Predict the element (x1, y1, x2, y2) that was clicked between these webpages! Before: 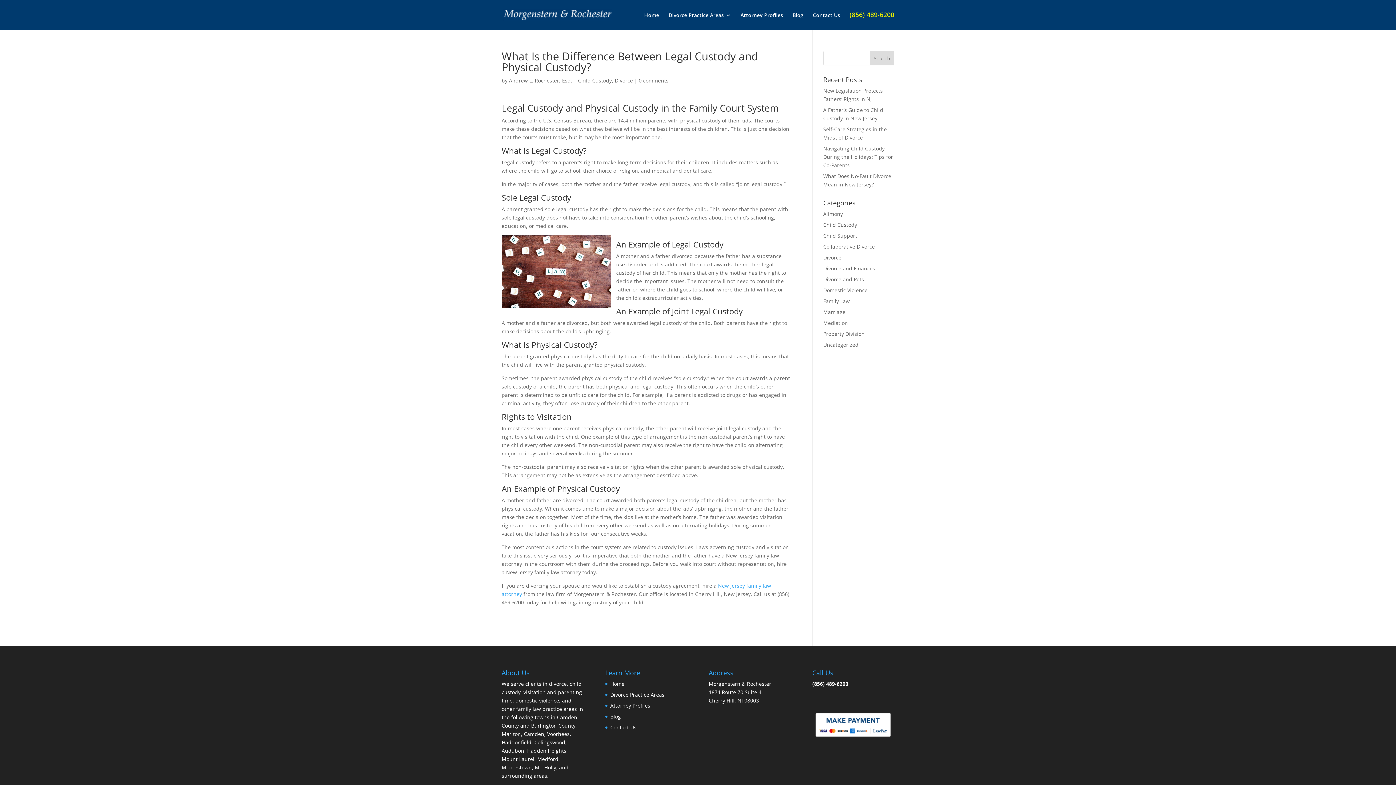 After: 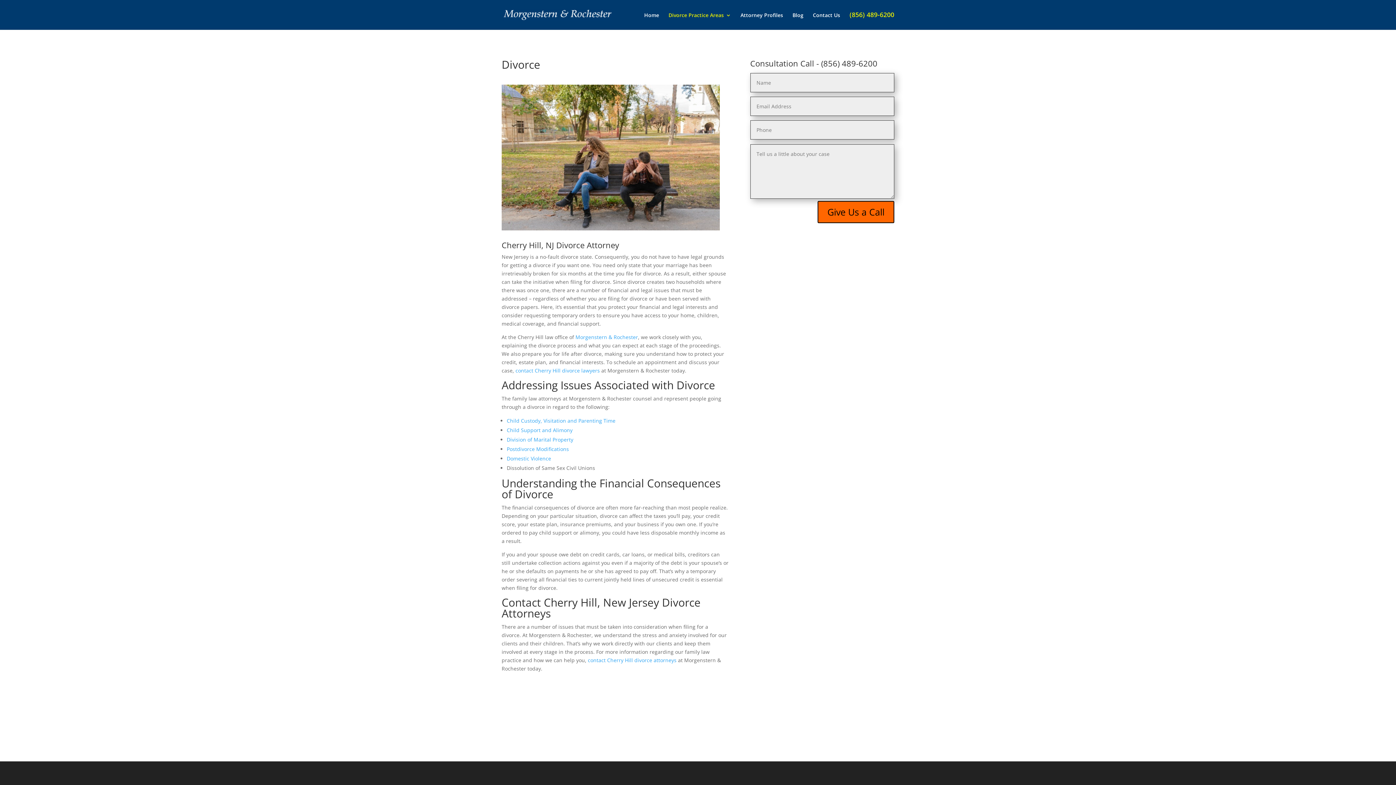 Action: label: Divorce Practice Areas bbox: (610, 691, 664, 698)